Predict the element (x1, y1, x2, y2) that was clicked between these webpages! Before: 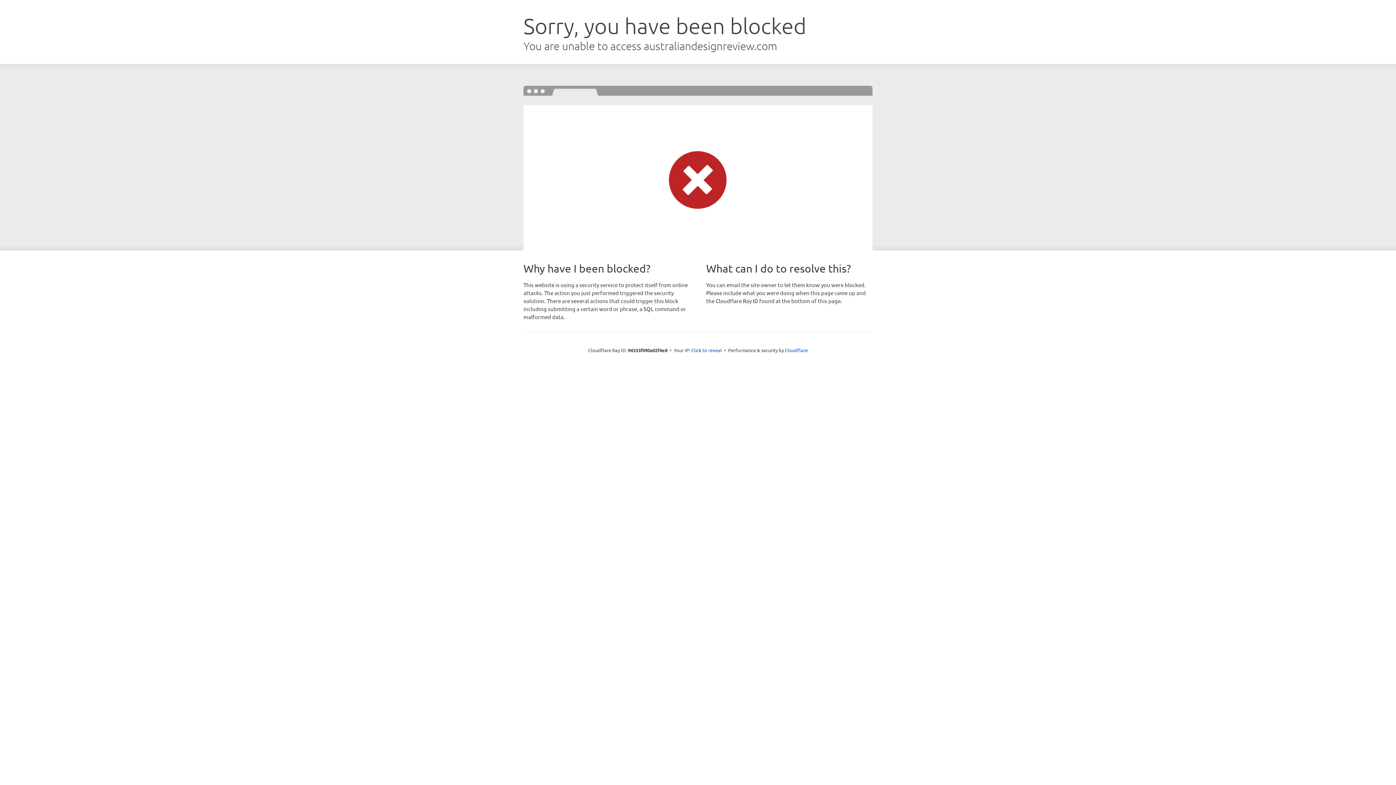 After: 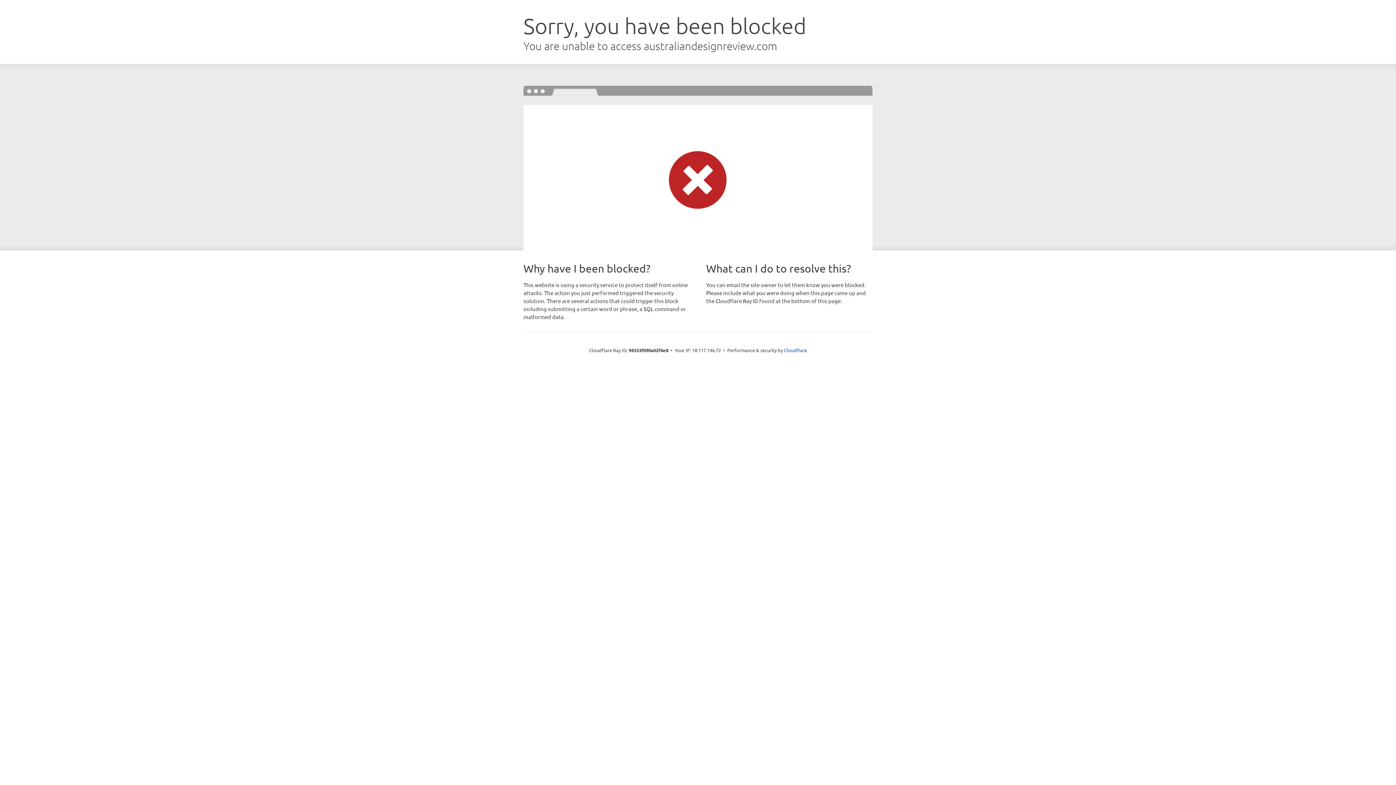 Action: bbox: (691, 346, 722, 353) label: Click to reveal